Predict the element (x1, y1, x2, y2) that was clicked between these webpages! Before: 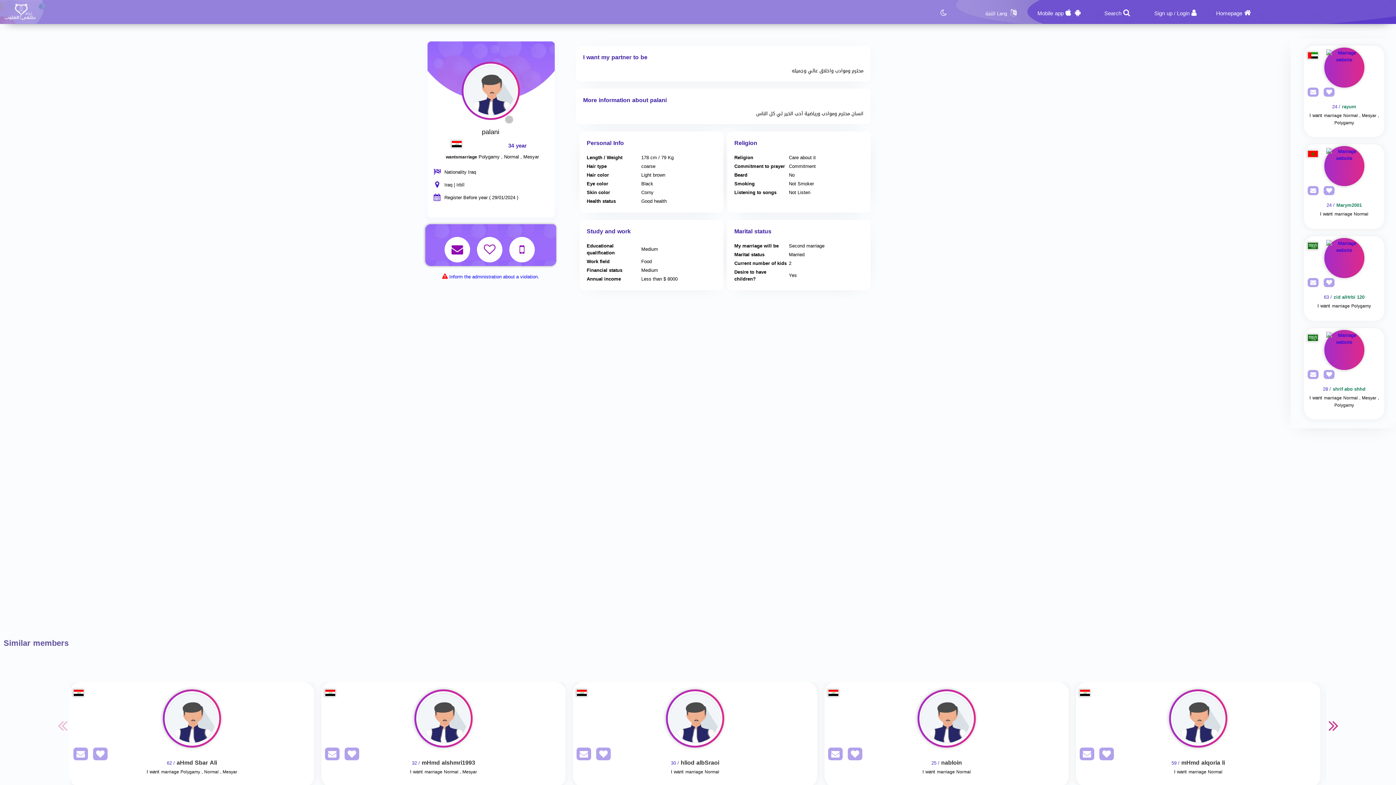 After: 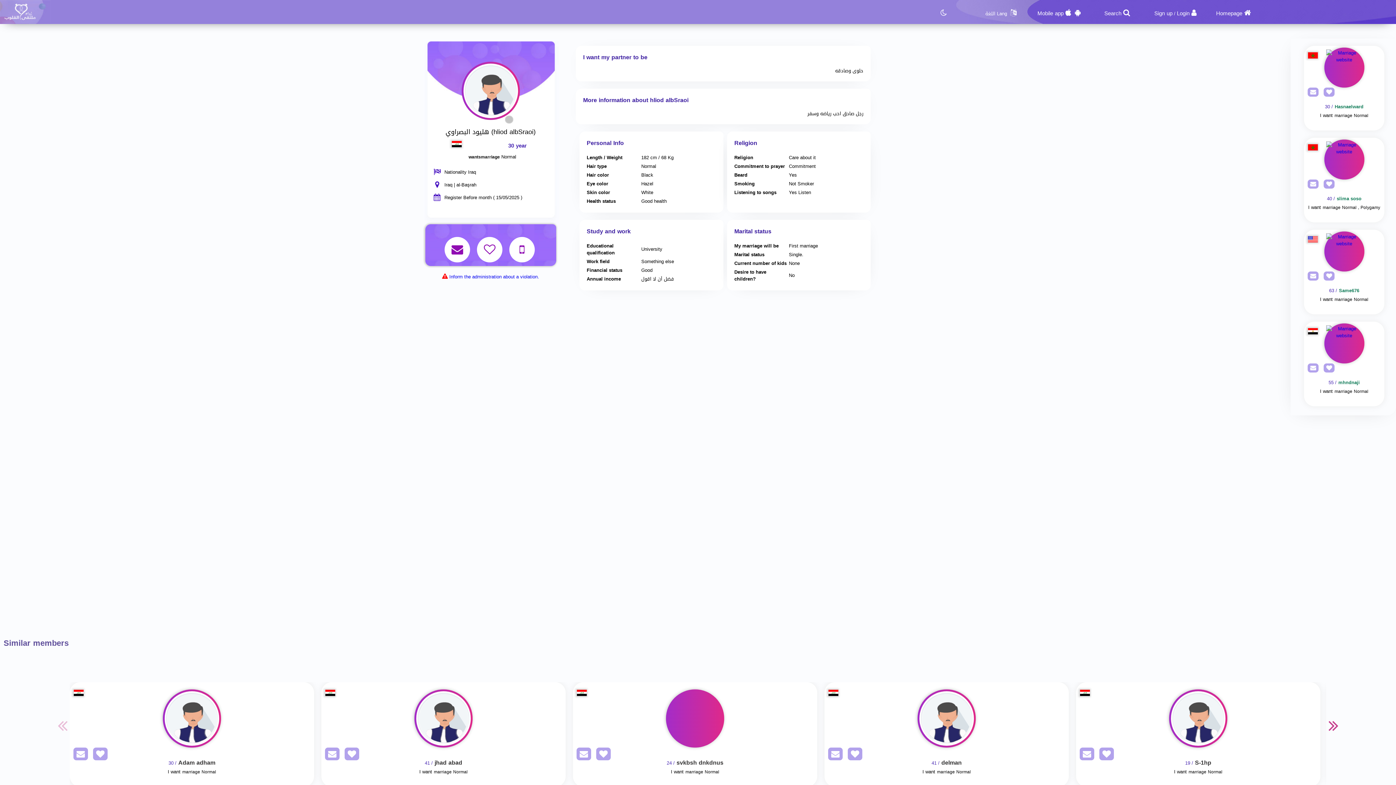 Action: bbox: (573, 689, 817, 748) label: Visit